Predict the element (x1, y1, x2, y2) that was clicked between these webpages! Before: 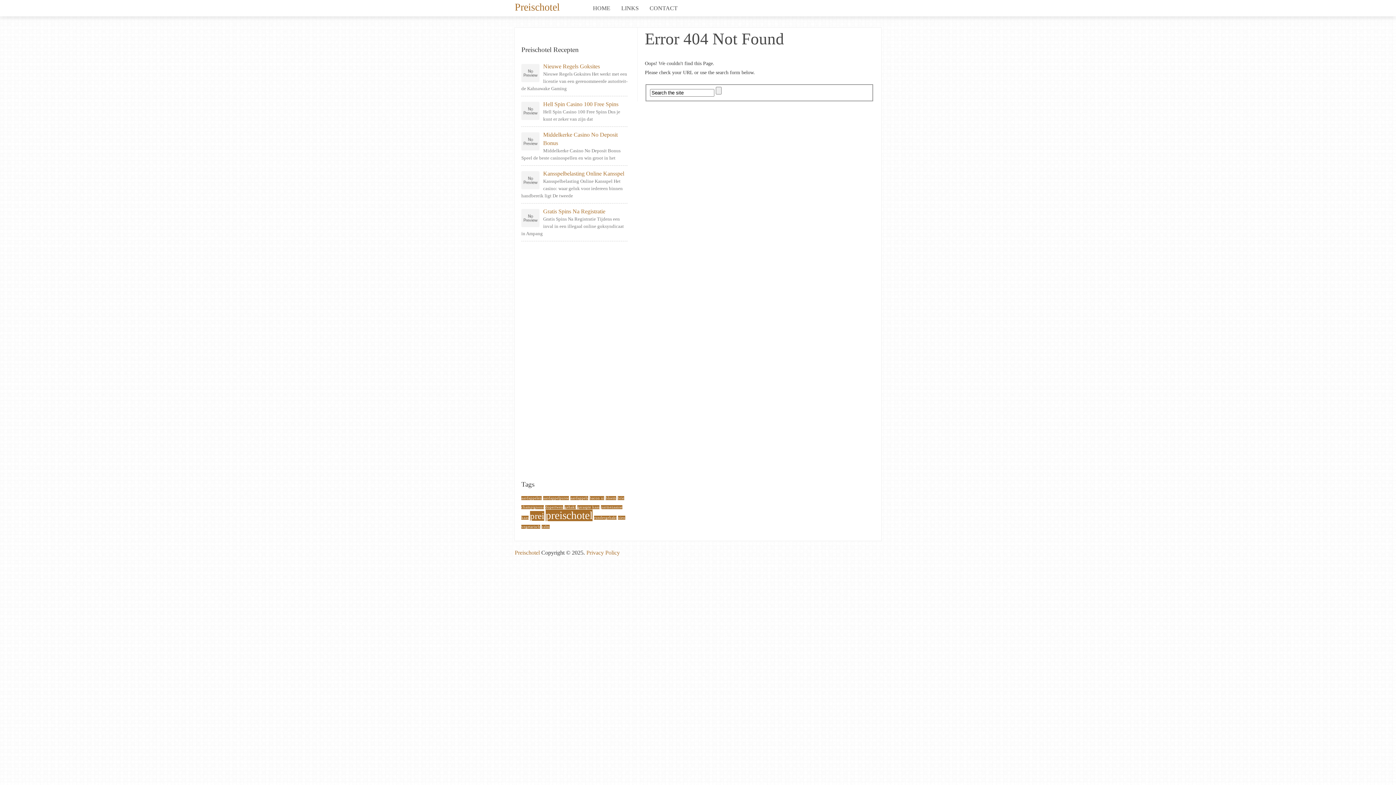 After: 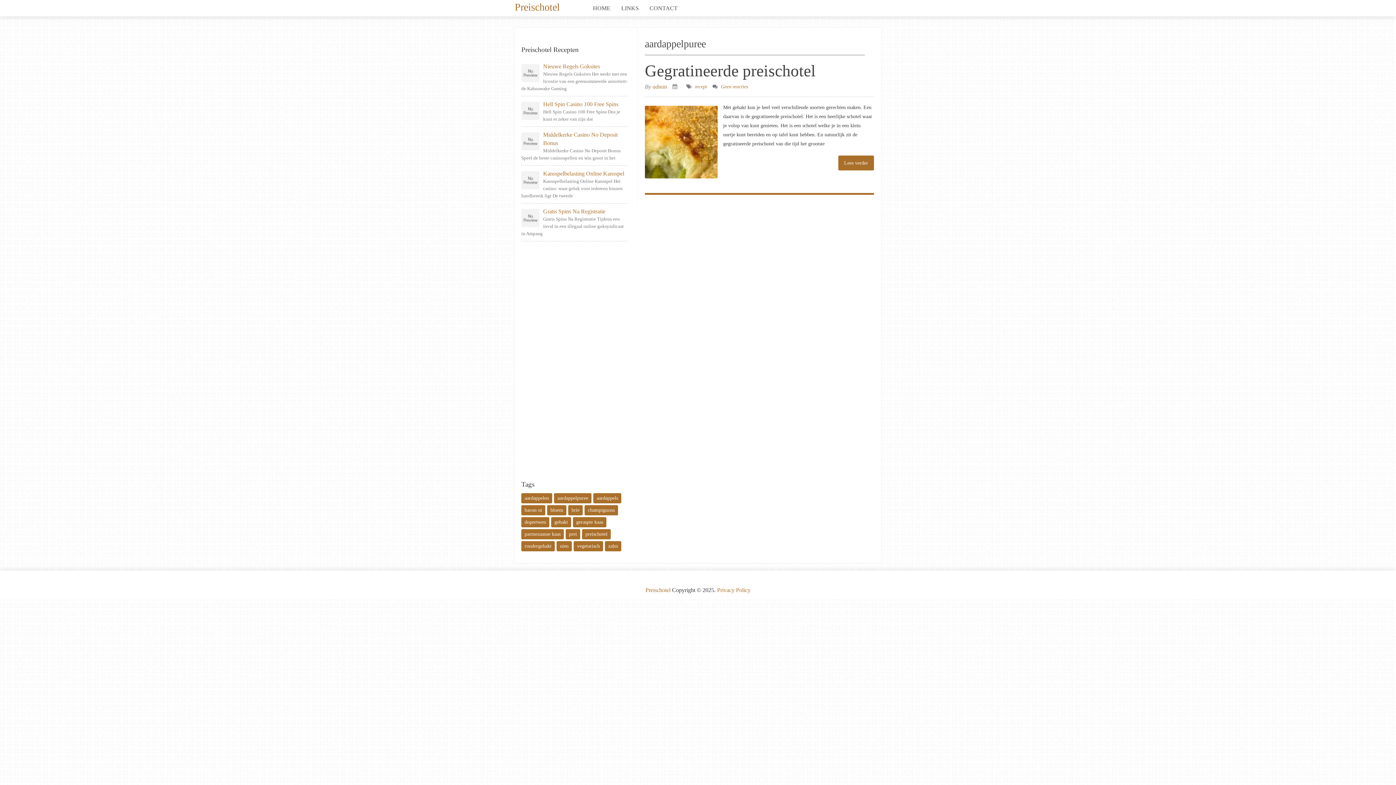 Action: bbox: (543, 496, 569, 500) label: aardappelpuree (1 item)